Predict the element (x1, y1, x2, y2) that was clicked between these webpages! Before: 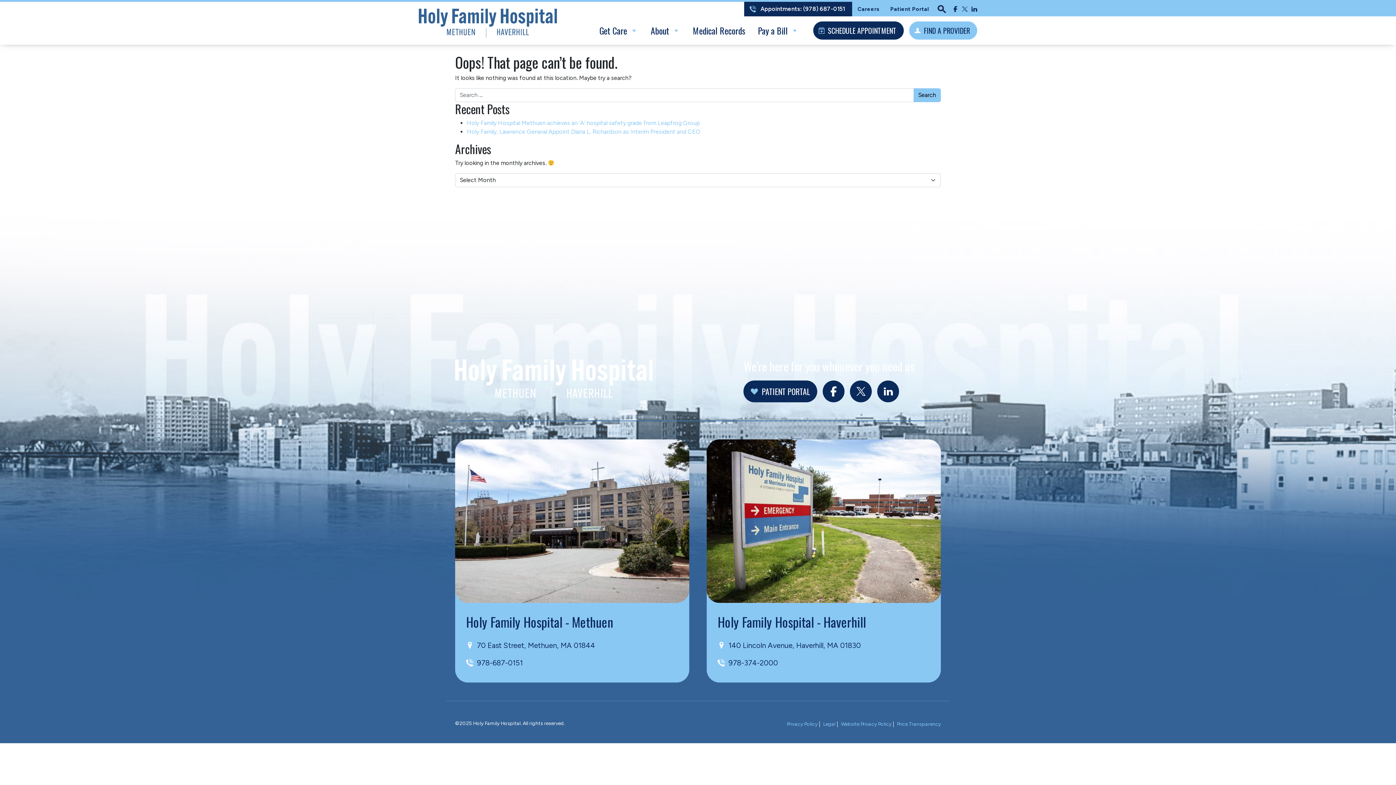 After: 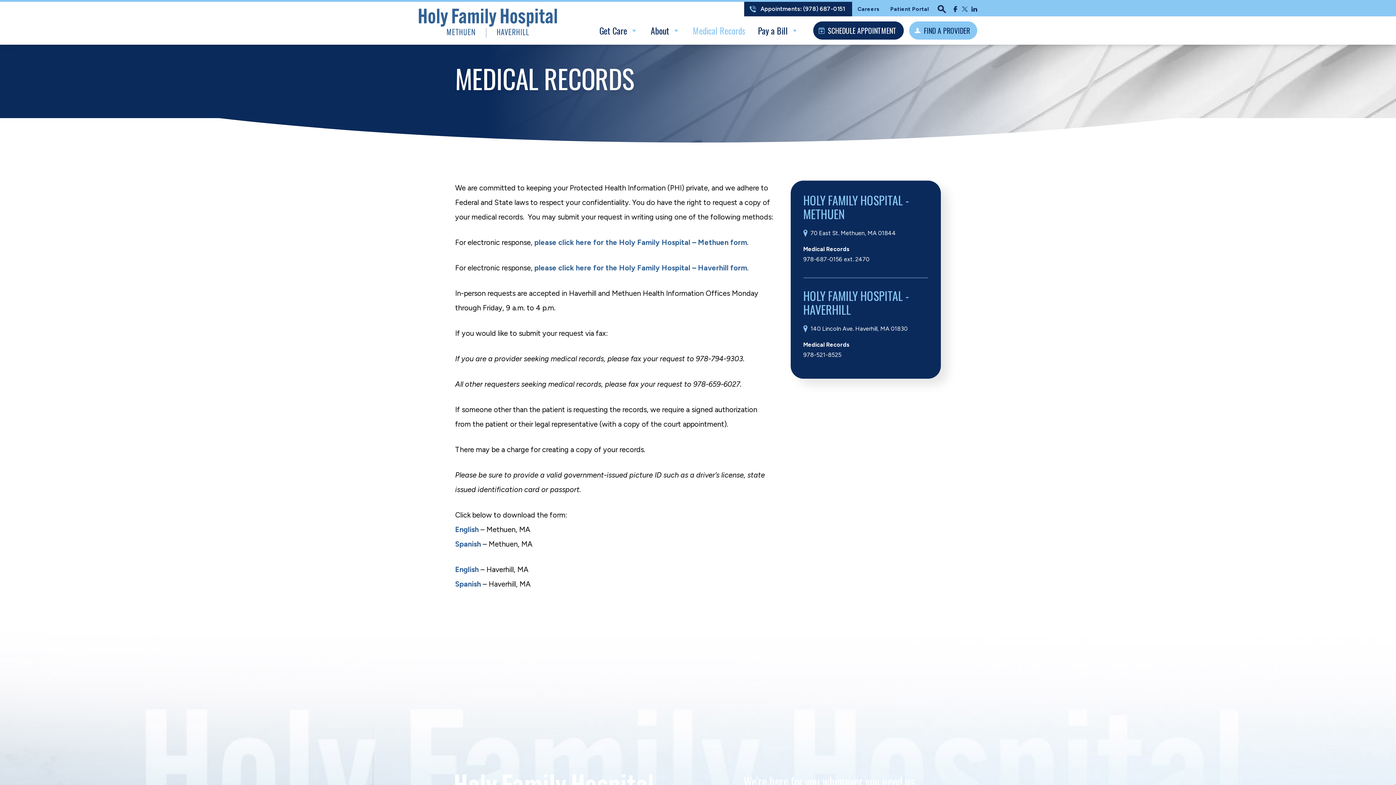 Action: bbox: (689, 16, 749, 44) label: Medical Records